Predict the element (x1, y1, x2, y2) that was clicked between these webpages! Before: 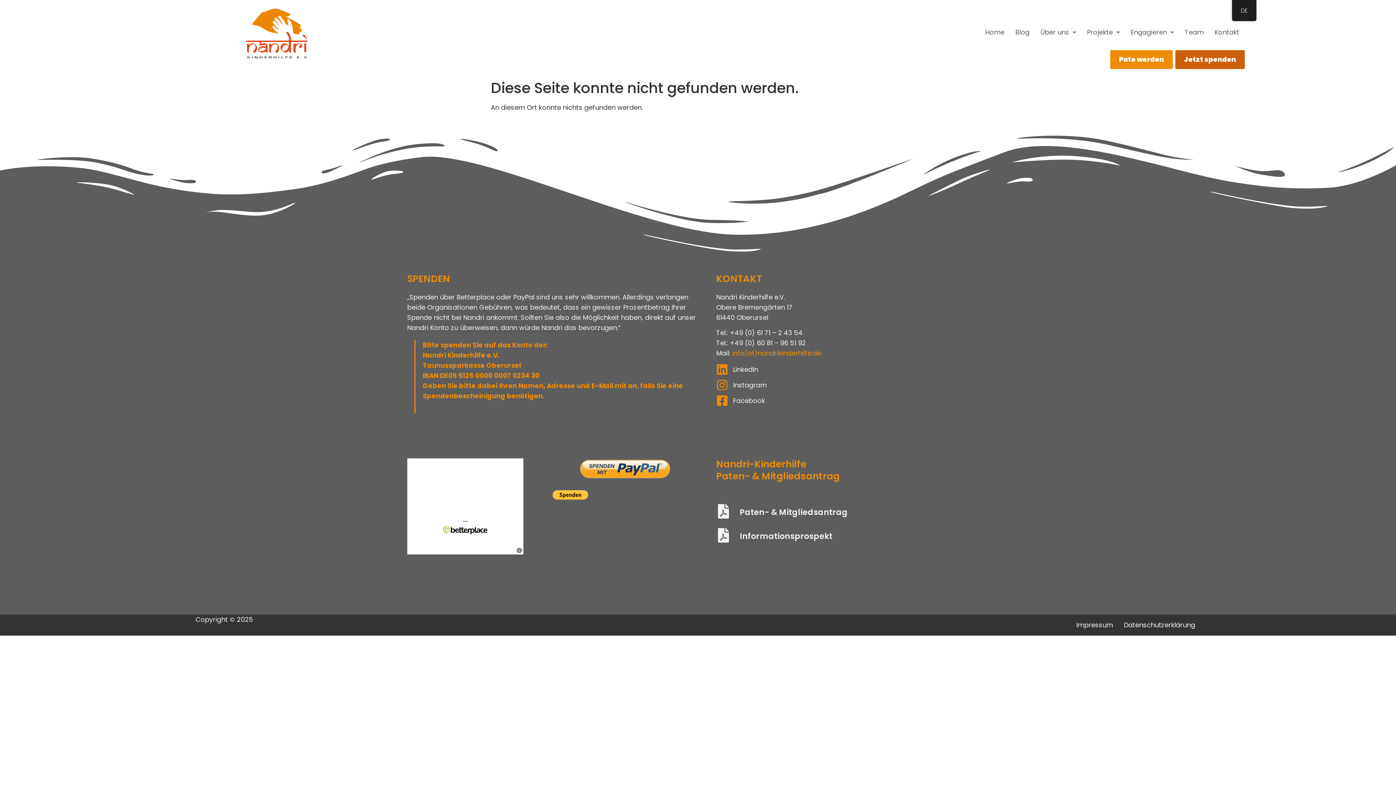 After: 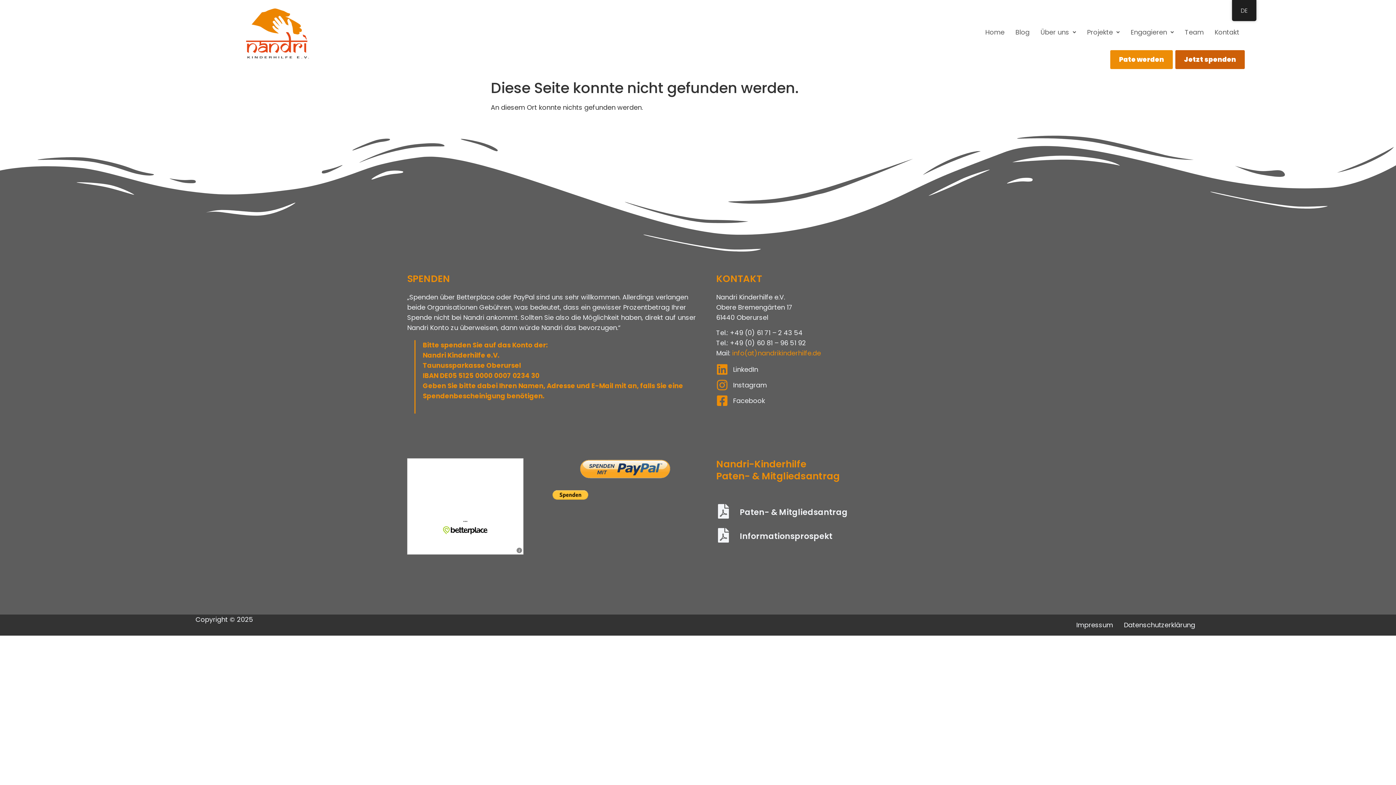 Action: bbox: (740, 507, 848, 518) label: Paten- & Mitgliedsantrag